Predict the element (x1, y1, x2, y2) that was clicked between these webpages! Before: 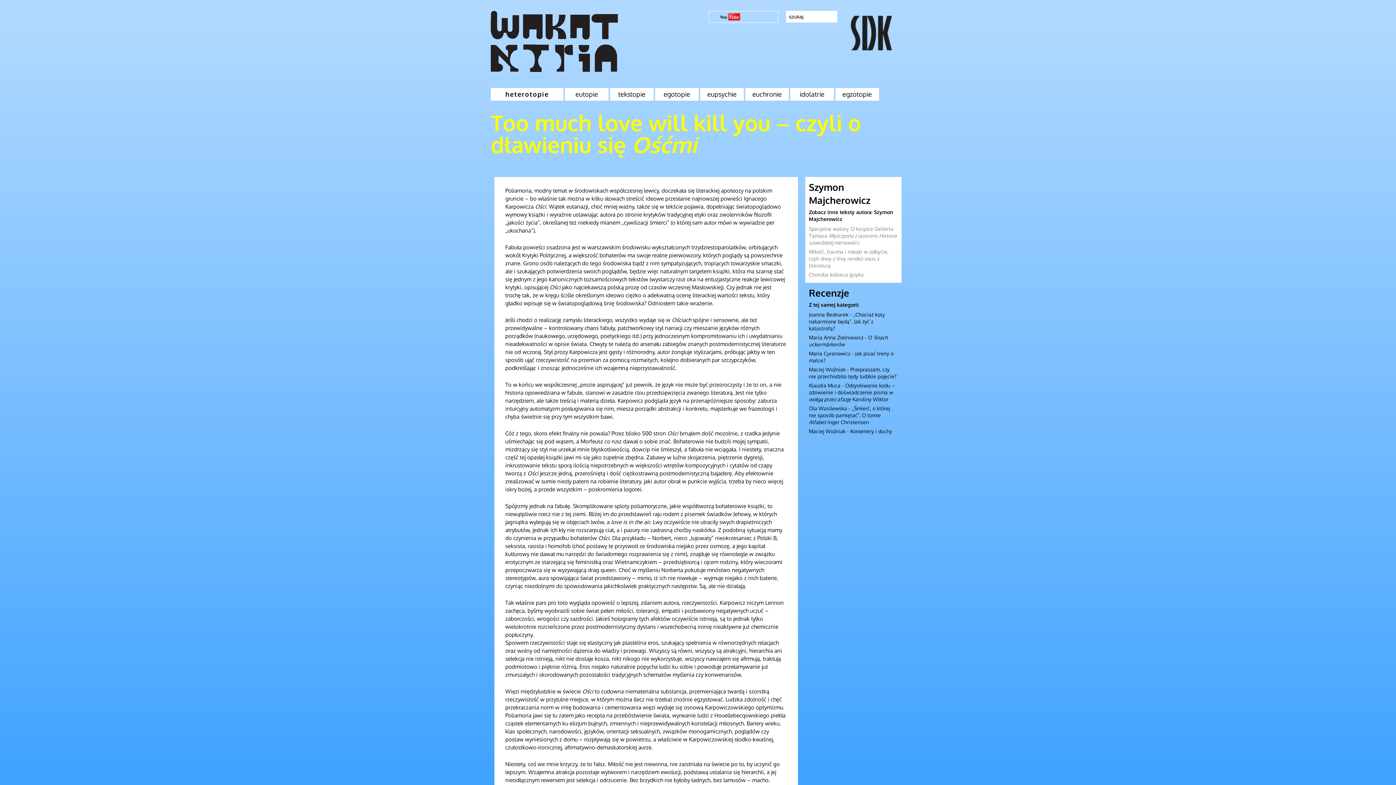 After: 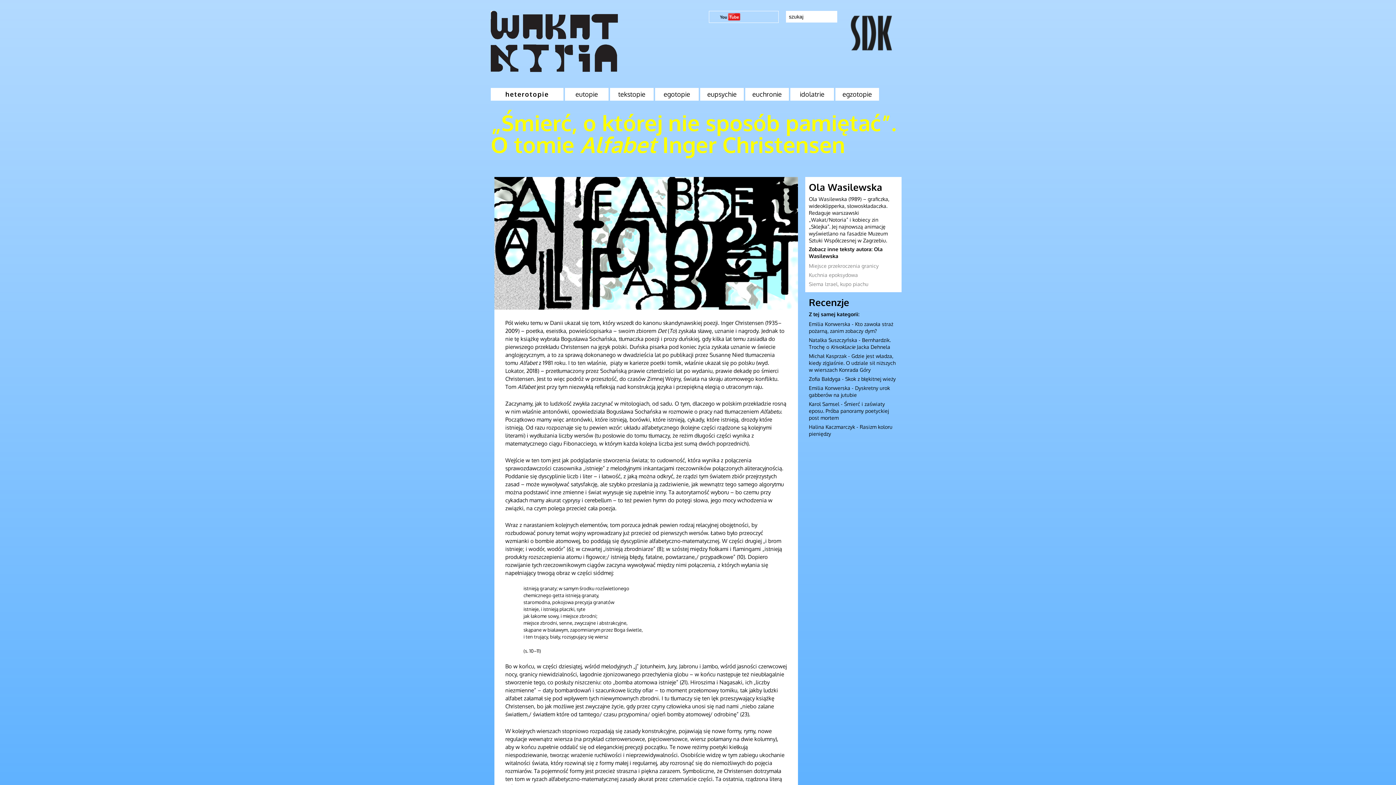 Action: bbox: (809, 405, 890, 425) label: Ola Wasilewska - „Śmierć, o której nie sposób pamiętać”. O tomie Alfabet Inger Christensen